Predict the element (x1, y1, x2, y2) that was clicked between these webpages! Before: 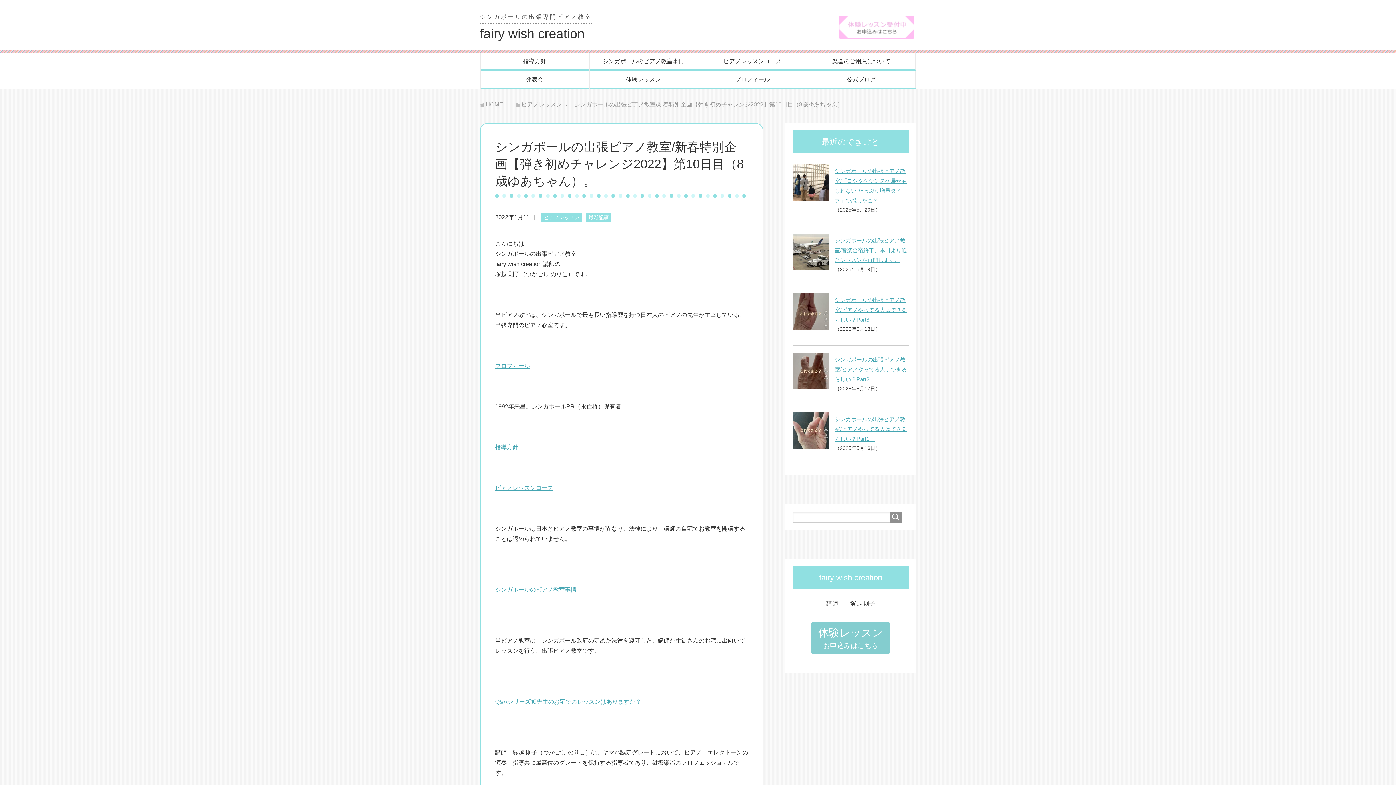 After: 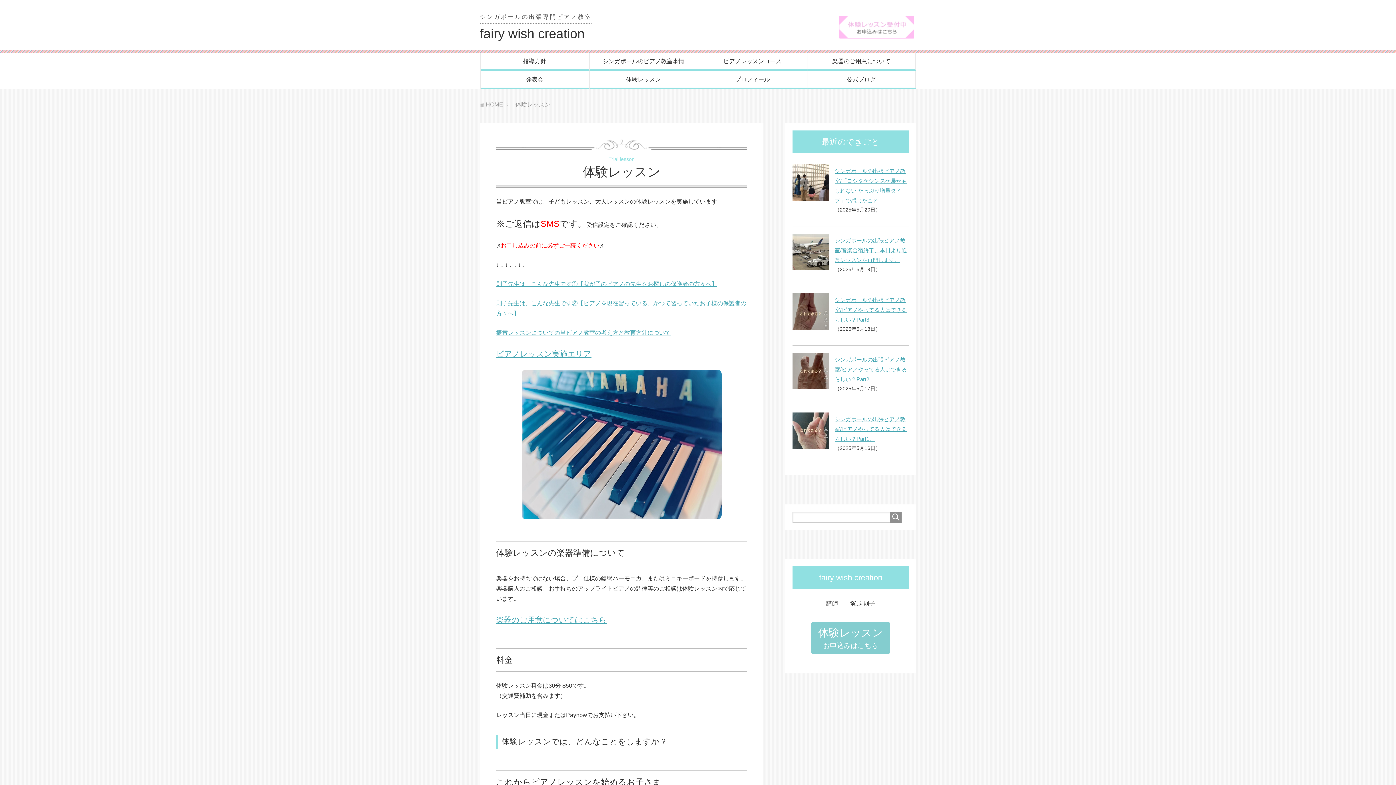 Action: bbox: (837, 15, 916, 38)